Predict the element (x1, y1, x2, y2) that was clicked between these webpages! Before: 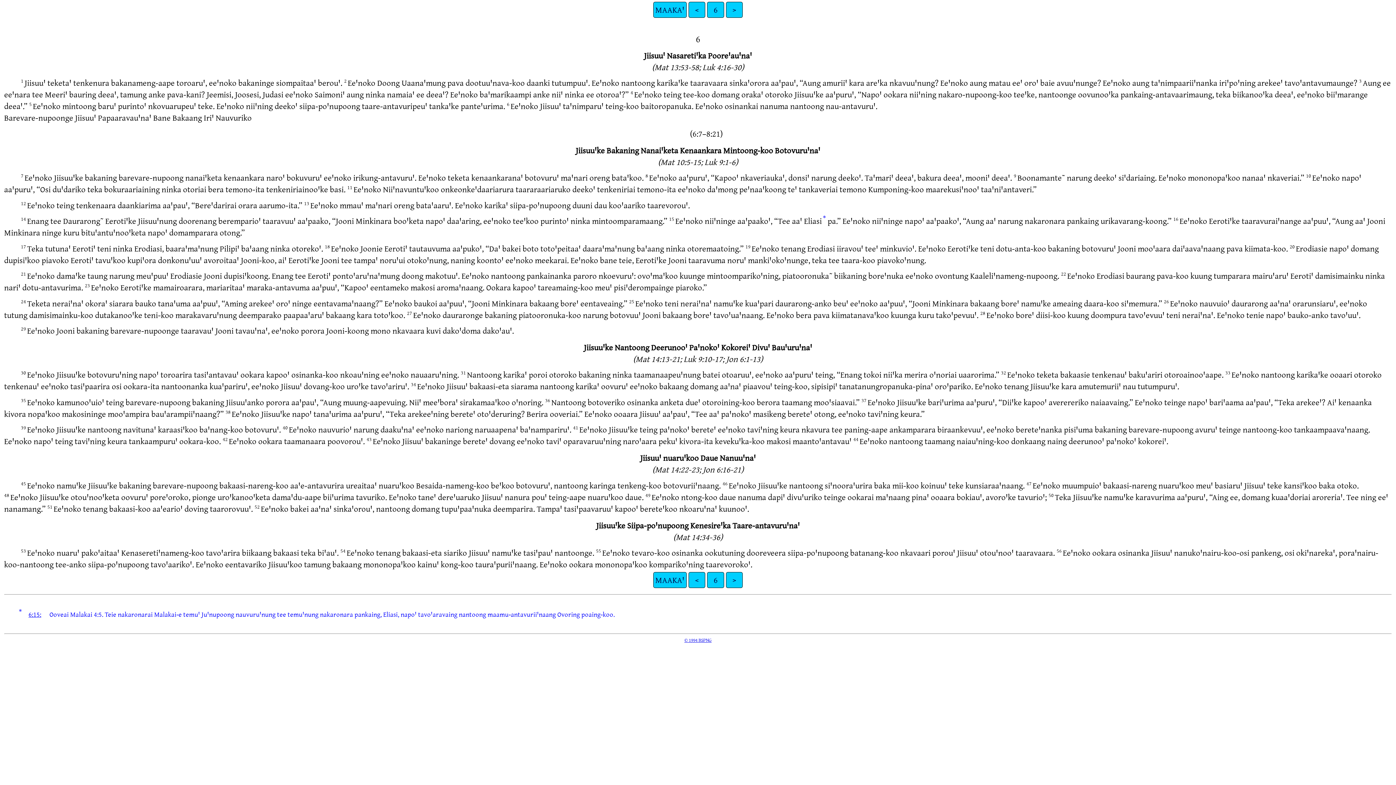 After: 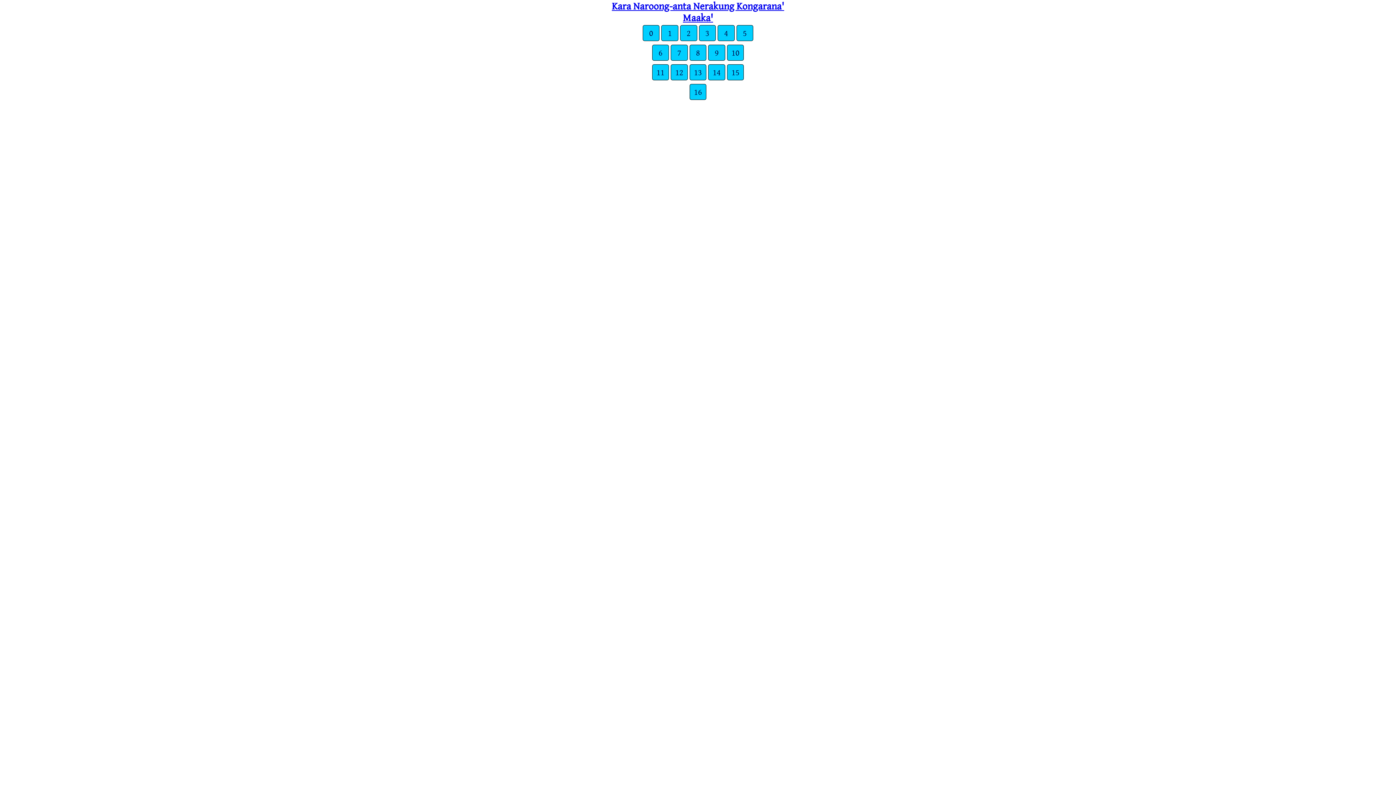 Action: label: 6 bbox: (707, 572, 724, 588)